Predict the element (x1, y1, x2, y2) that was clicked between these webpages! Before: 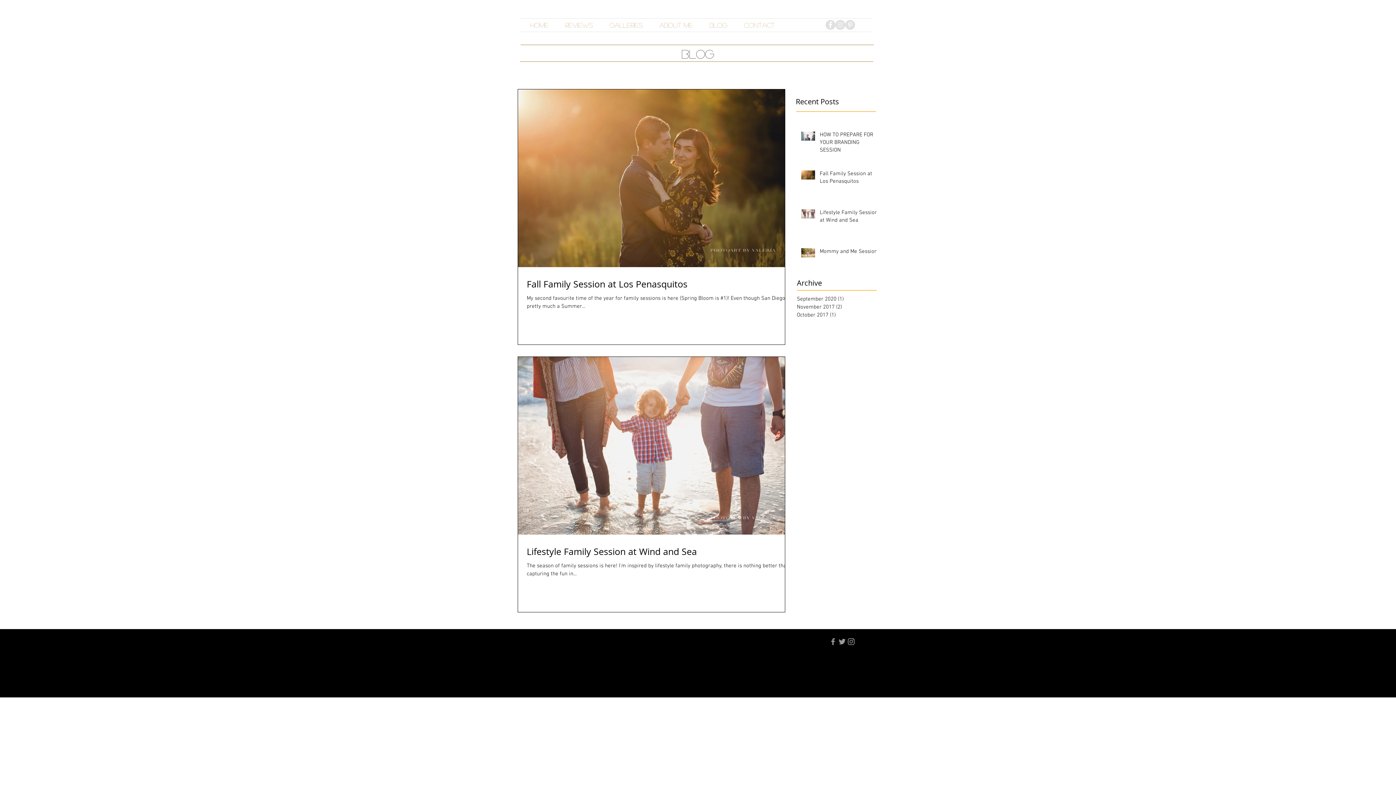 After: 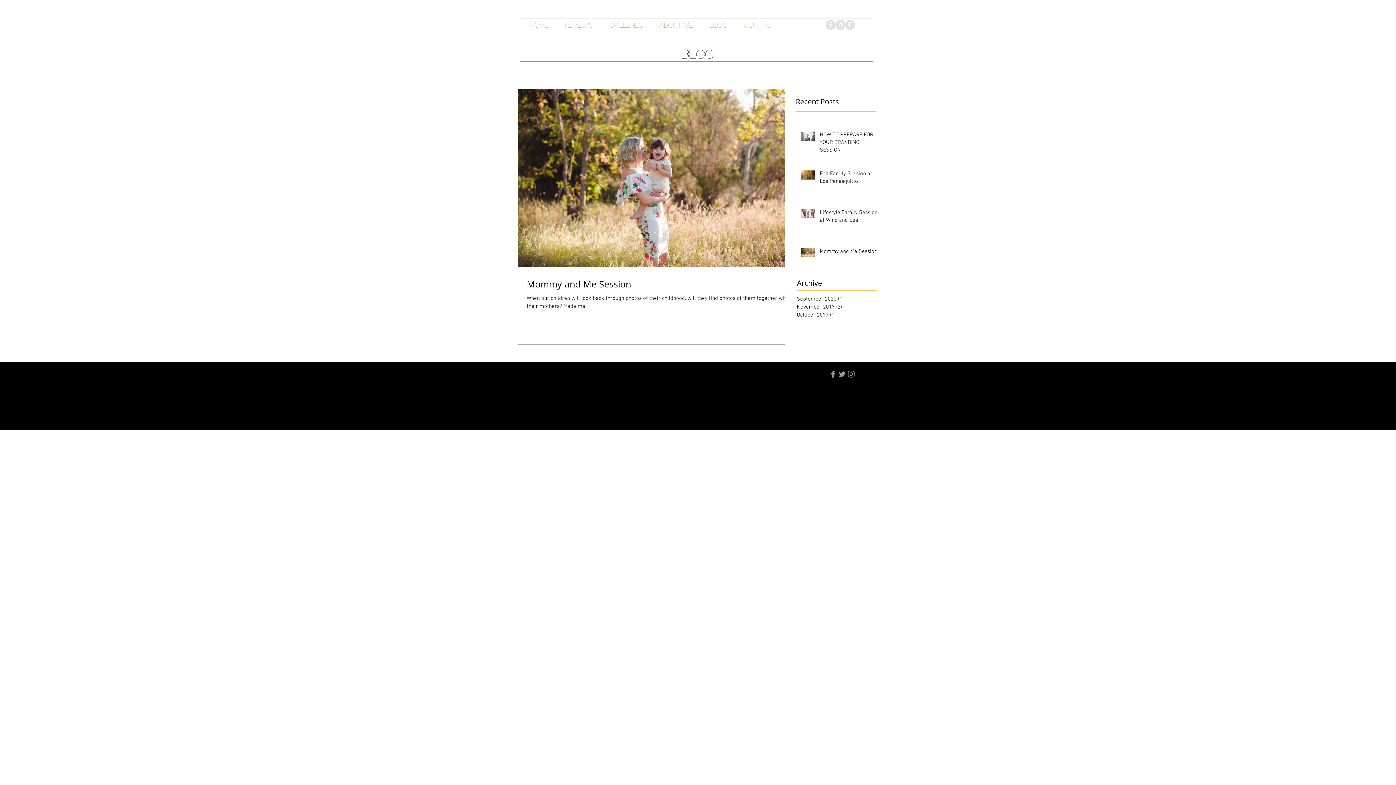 Action: label: October 2017 (1)
1 post bbox: (797, 311, 873, 319)